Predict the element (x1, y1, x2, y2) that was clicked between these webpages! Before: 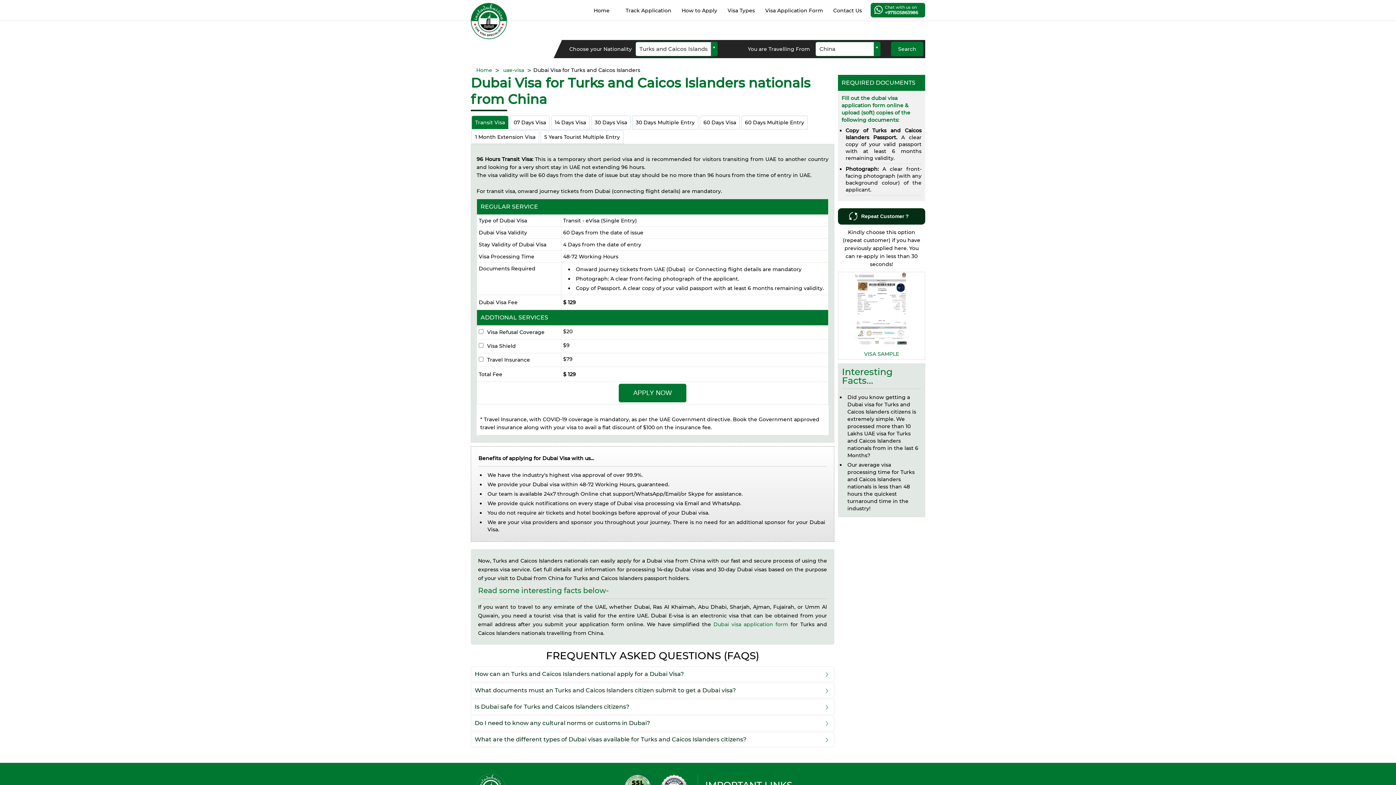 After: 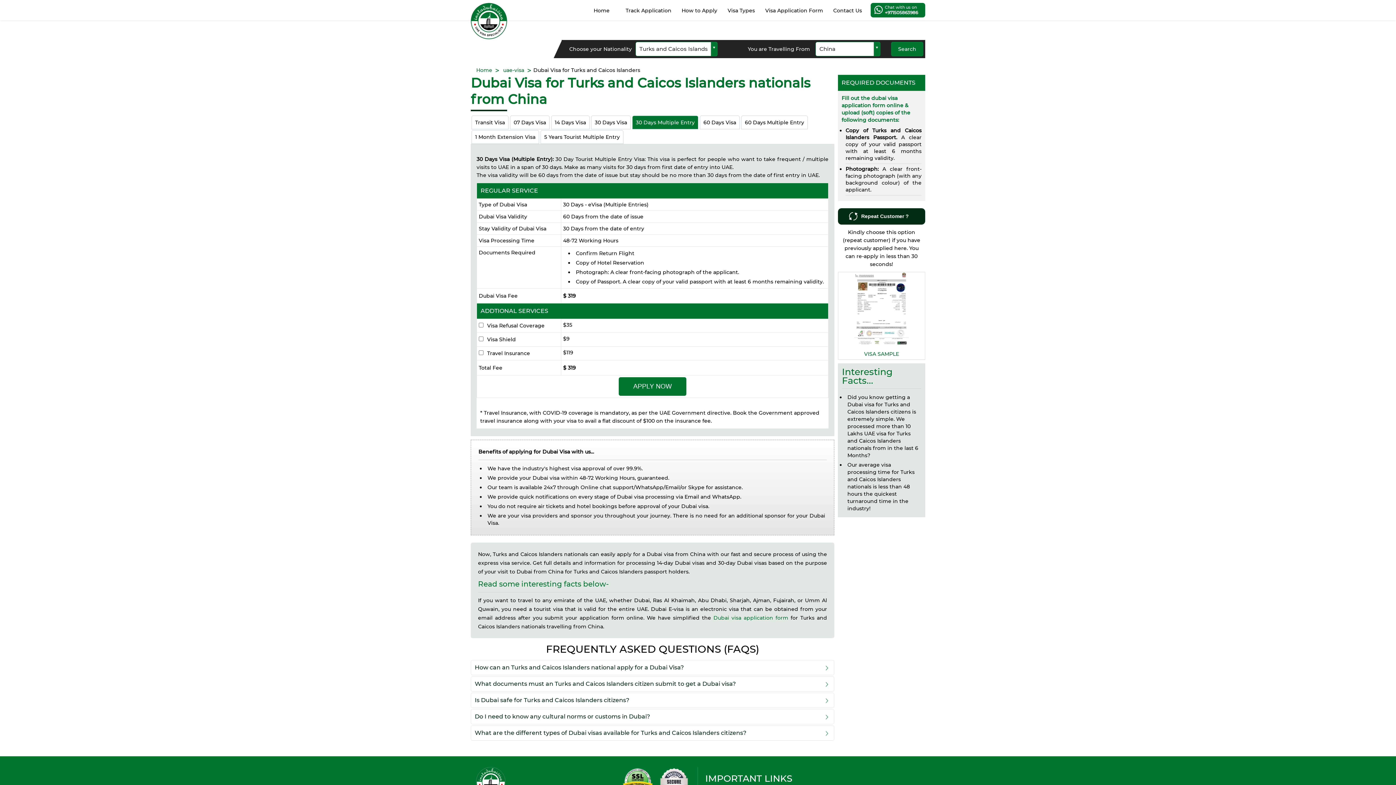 Action: bbox: (632, 115, 698, 129) label: 30 Days Multiple Entry